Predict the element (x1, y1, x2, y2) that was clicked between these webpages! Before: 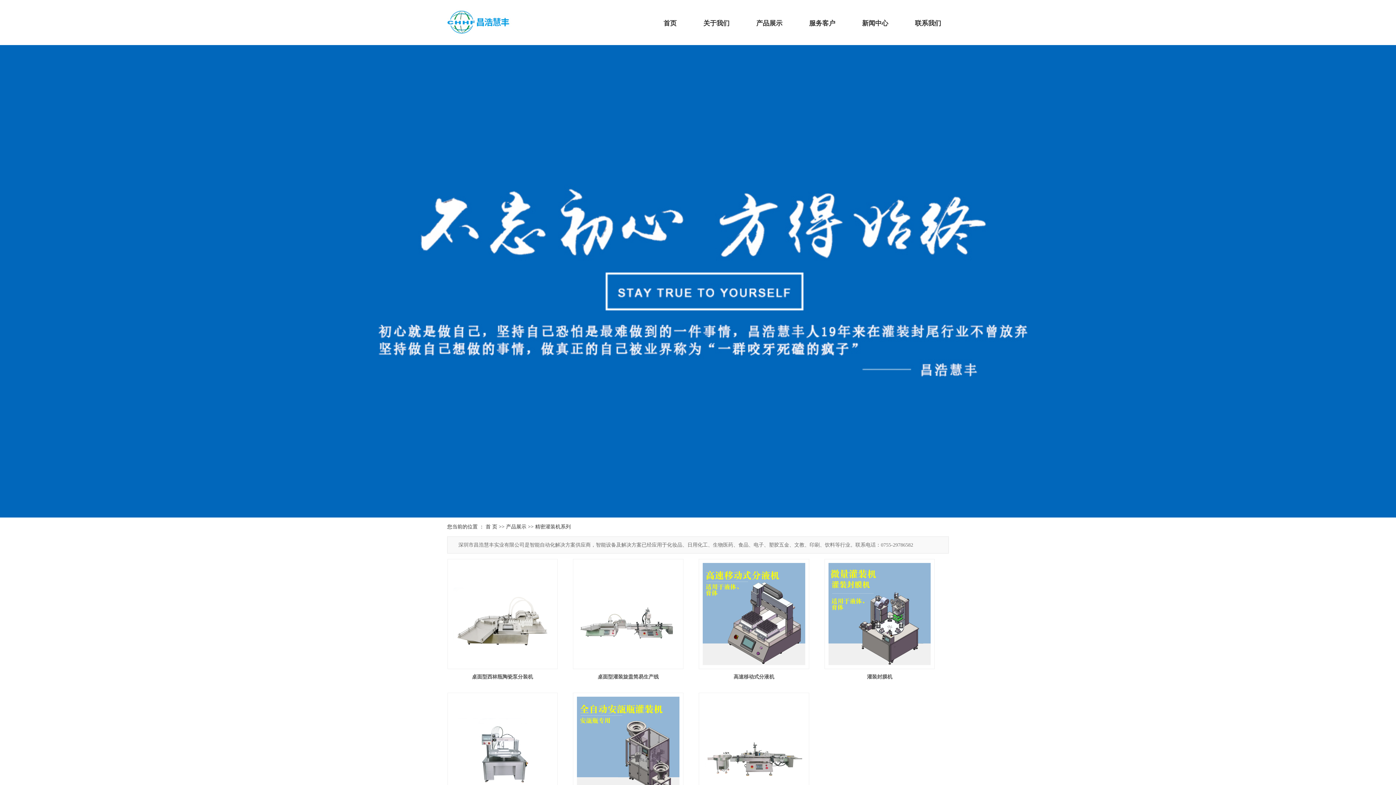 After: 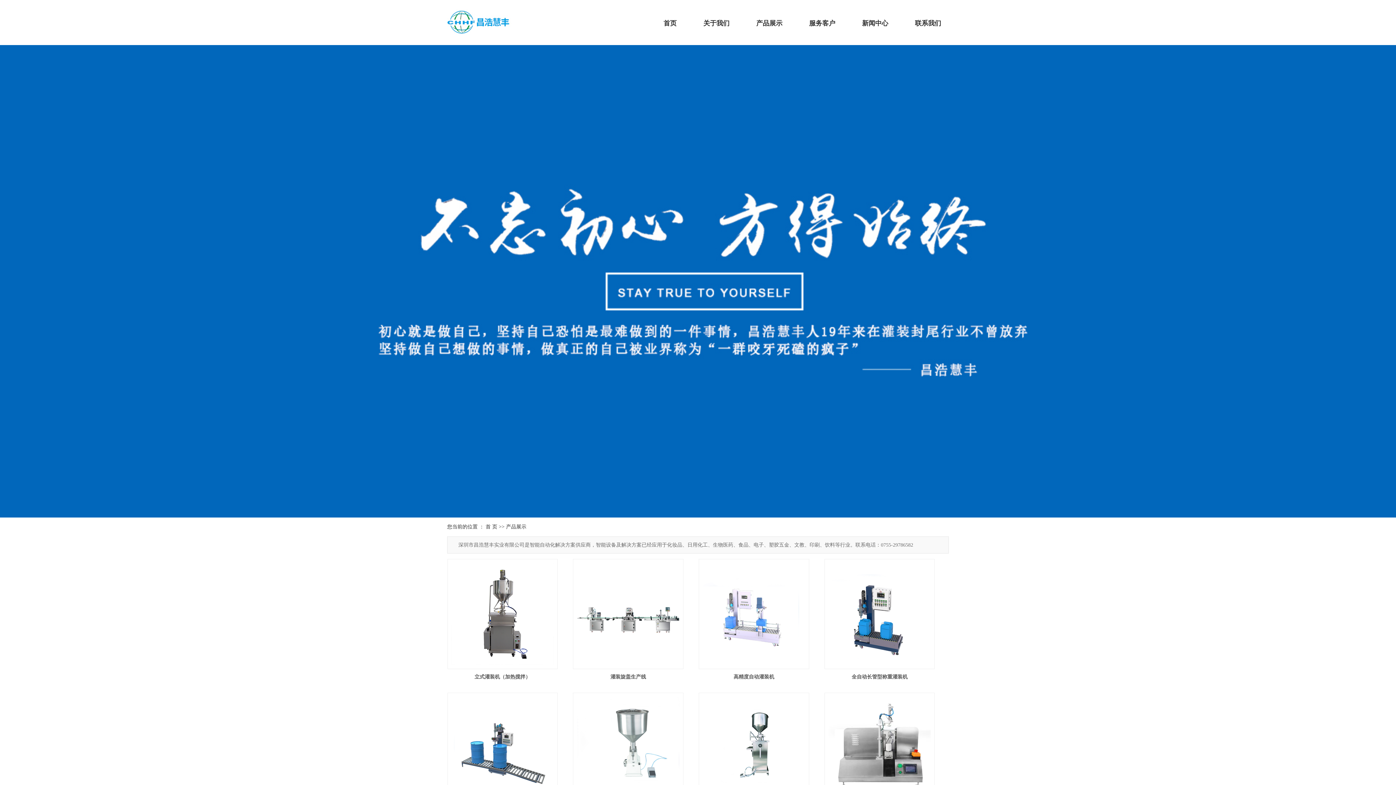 Action: label: 产品展示 bbox: (506, 524, 526, 529)